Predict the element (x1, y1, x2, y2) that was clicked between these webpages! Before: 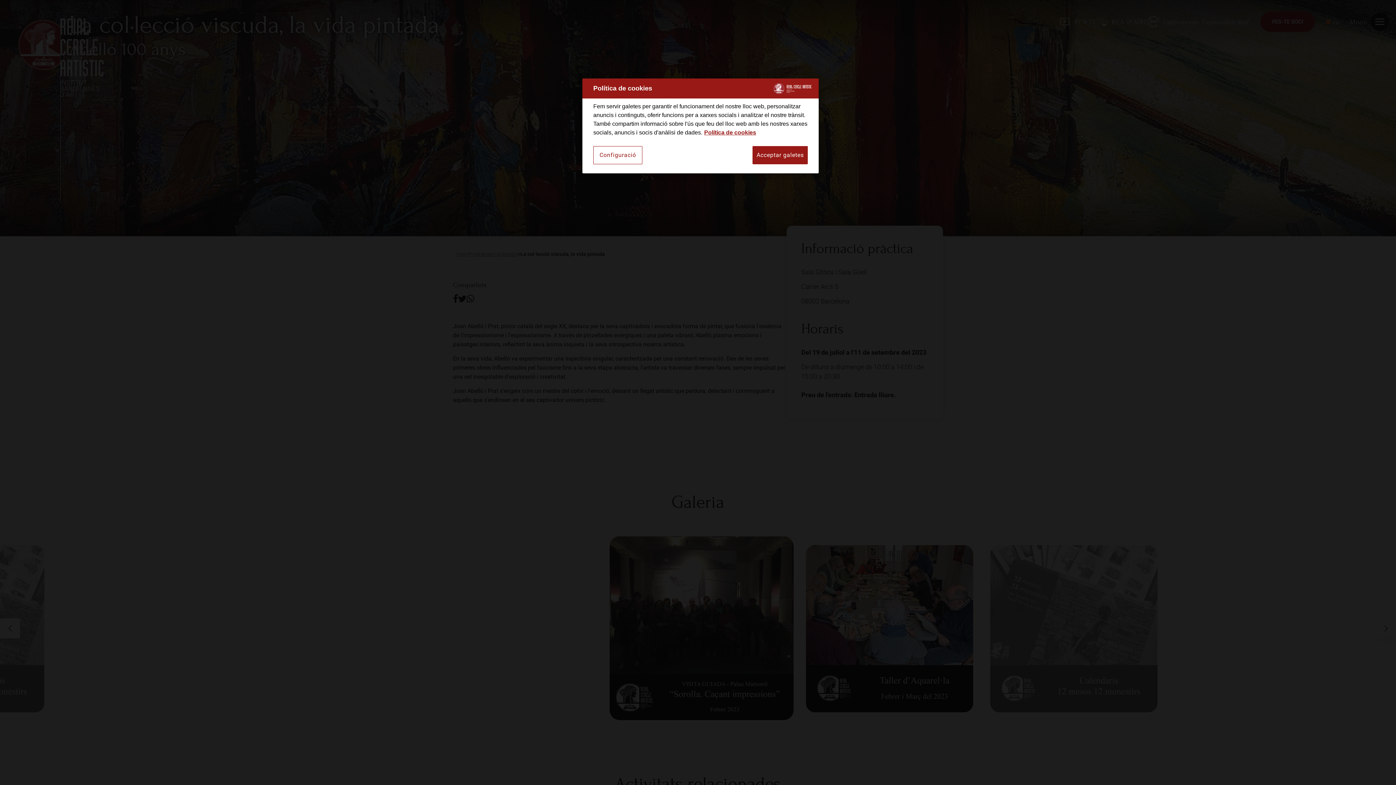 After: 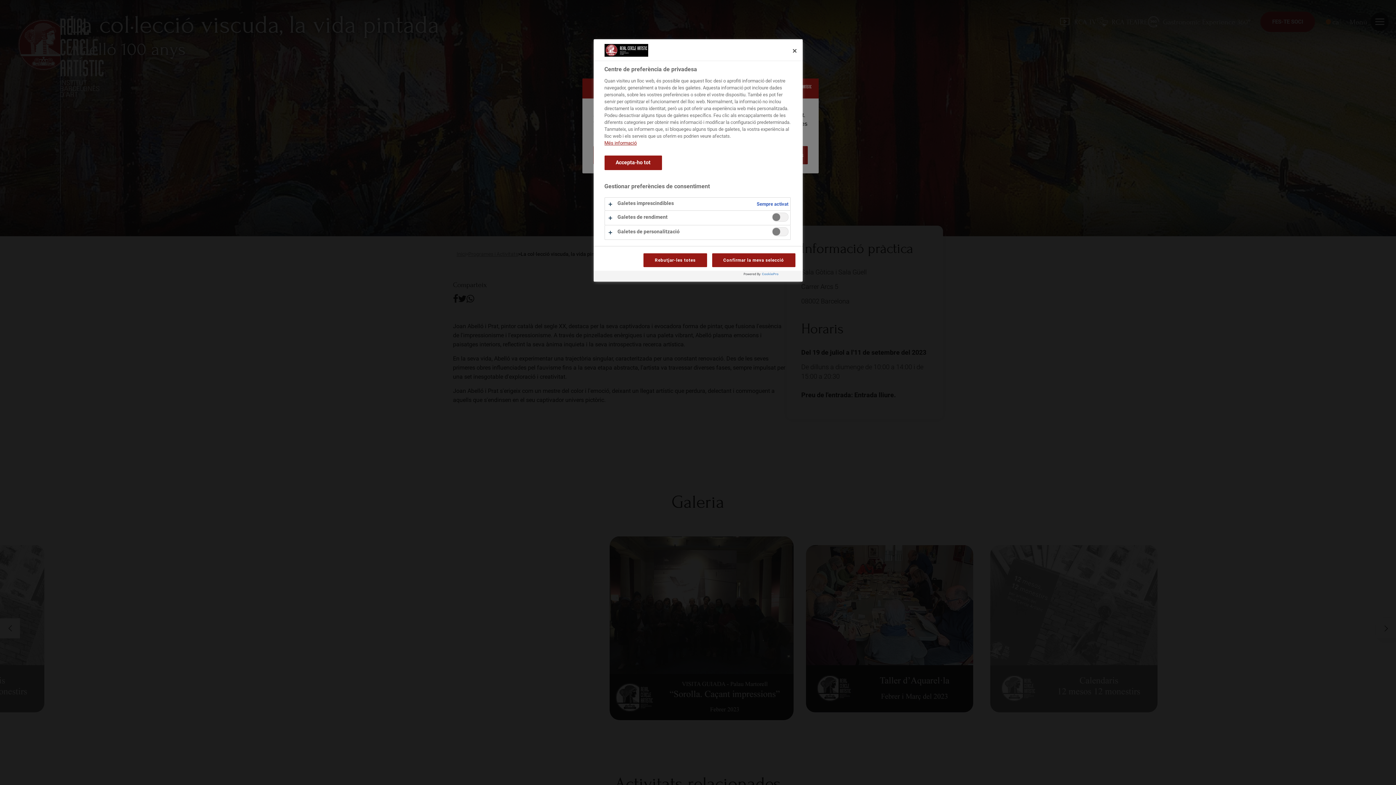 Action: bbox: (593, 146, 642, 164) label: Configuració